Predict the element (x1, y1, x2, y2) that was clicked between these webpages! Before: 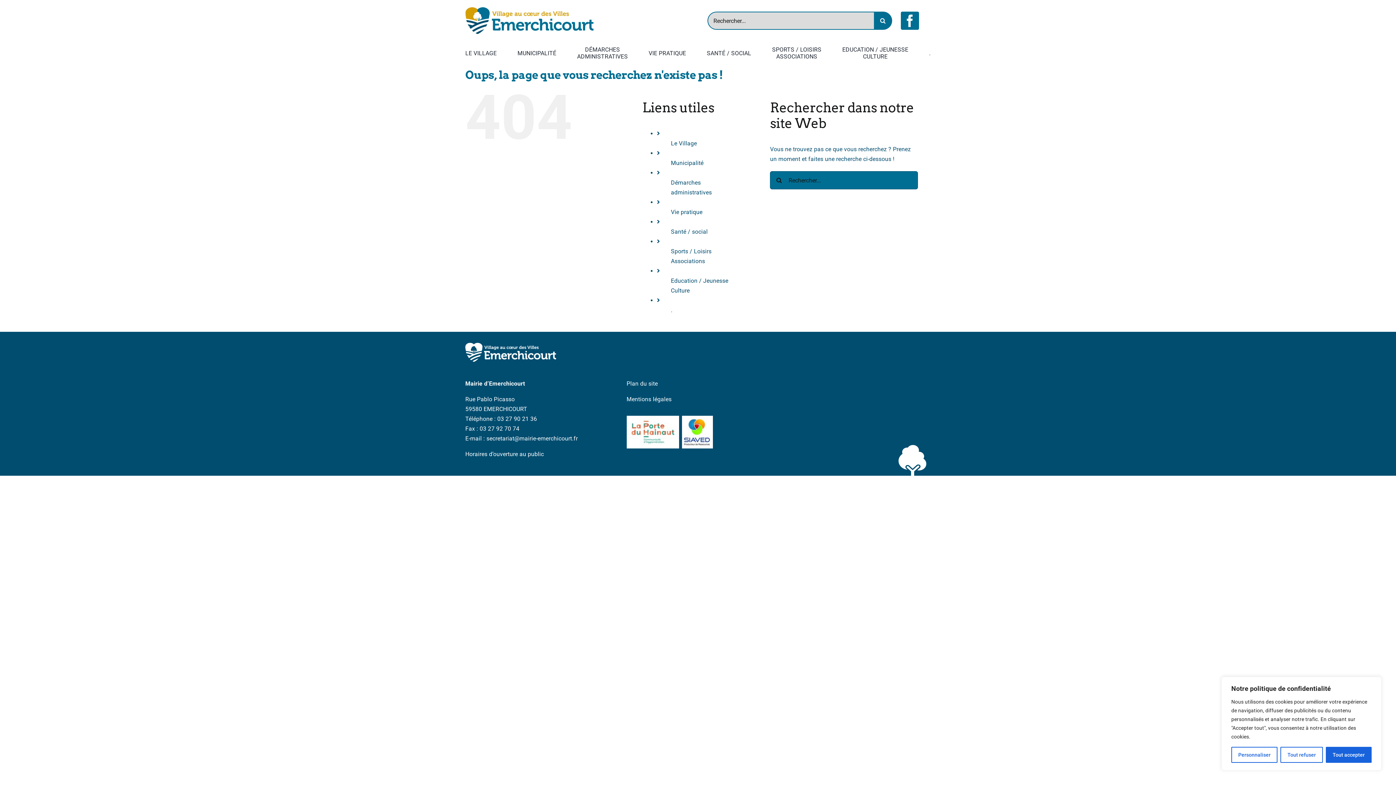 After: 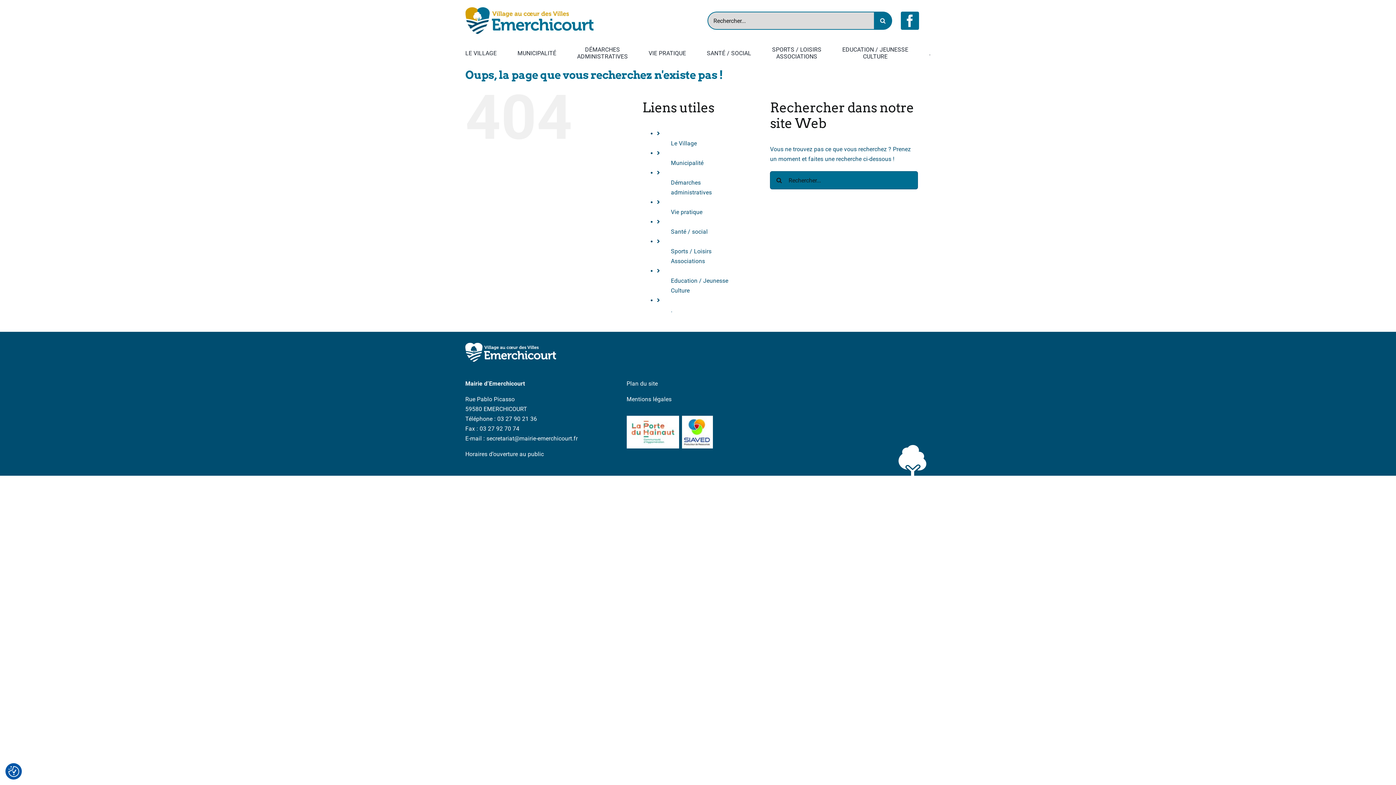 Action: label: Tout accepter bbox: (1326, 747, 1371, 763)